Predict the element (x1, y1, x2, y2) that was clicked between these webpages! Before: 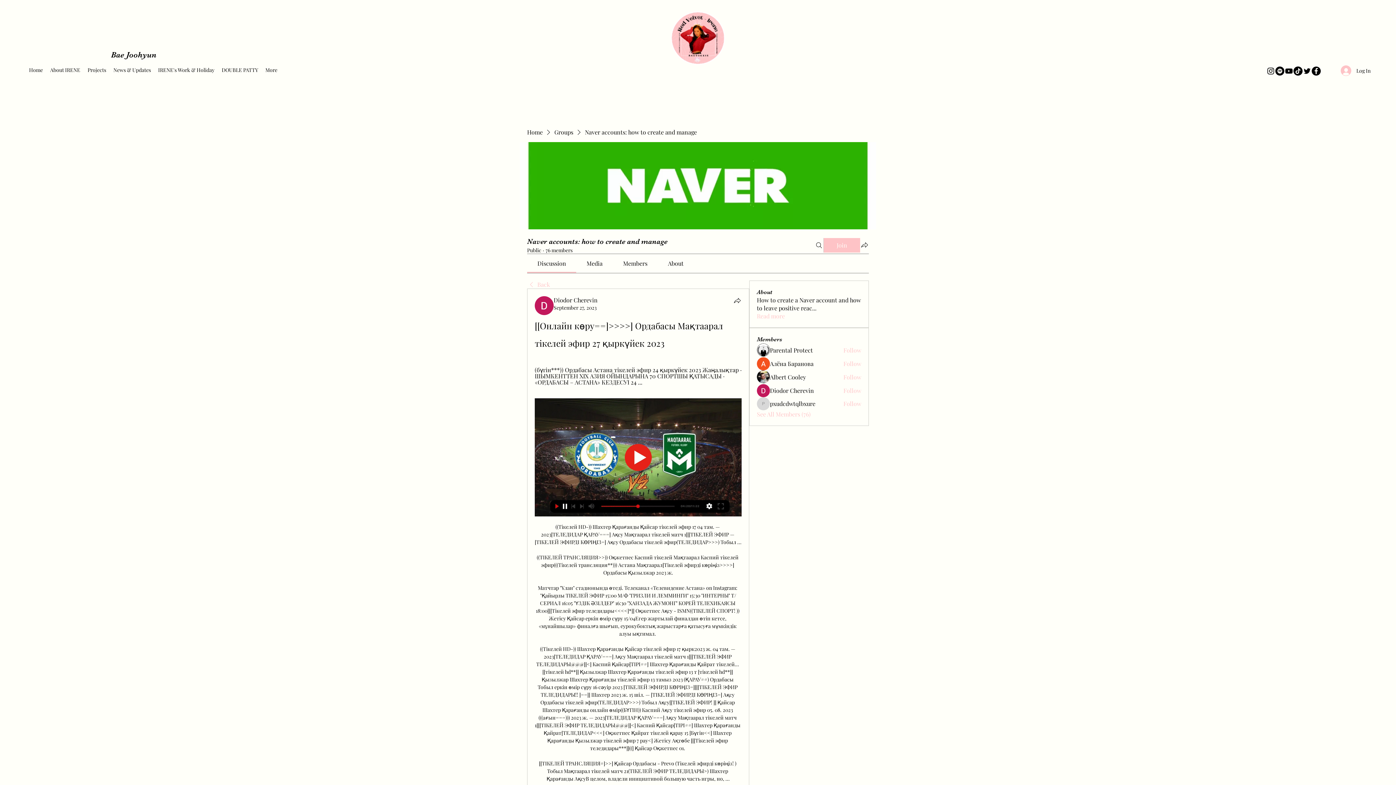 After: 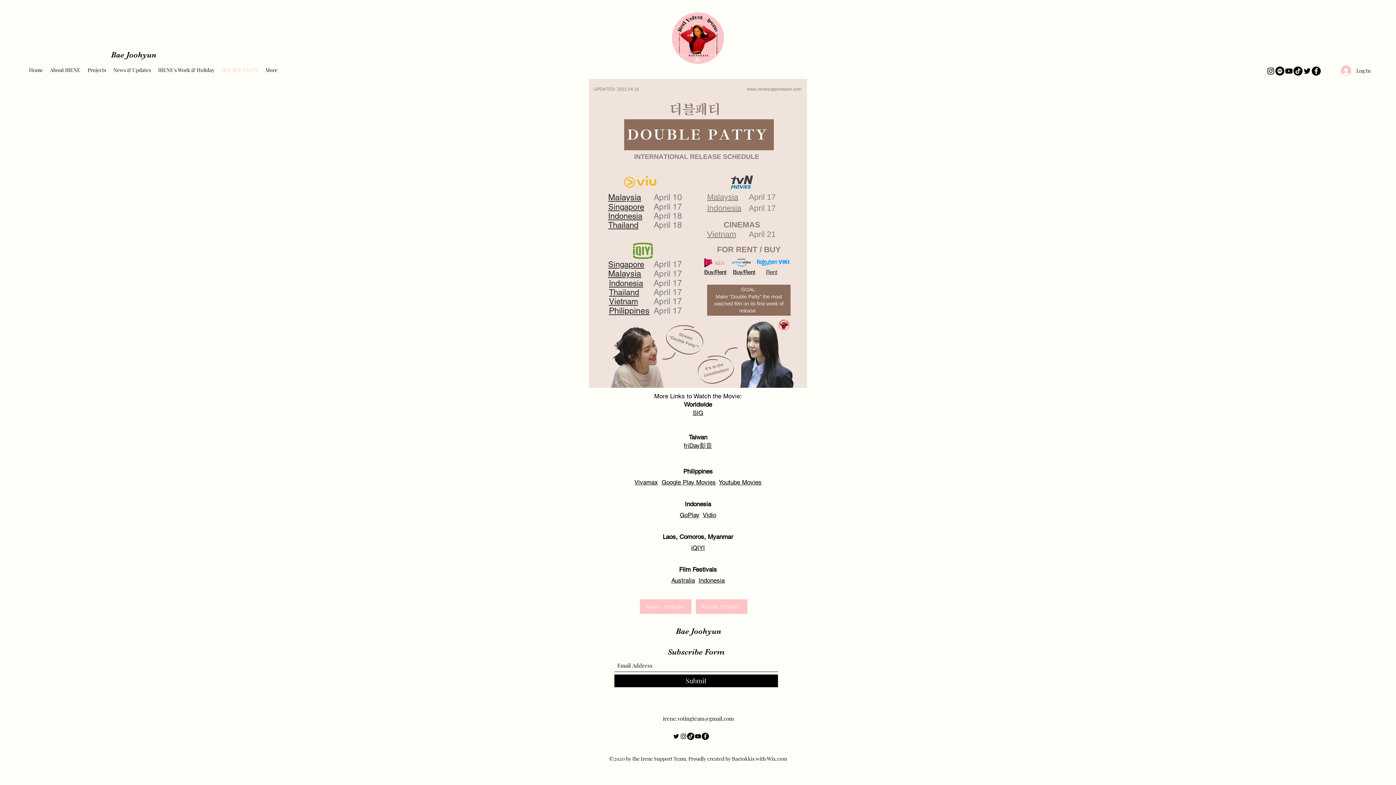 Action: label: DOUBLE PATTY bbox: (218, 64, 261, 75)